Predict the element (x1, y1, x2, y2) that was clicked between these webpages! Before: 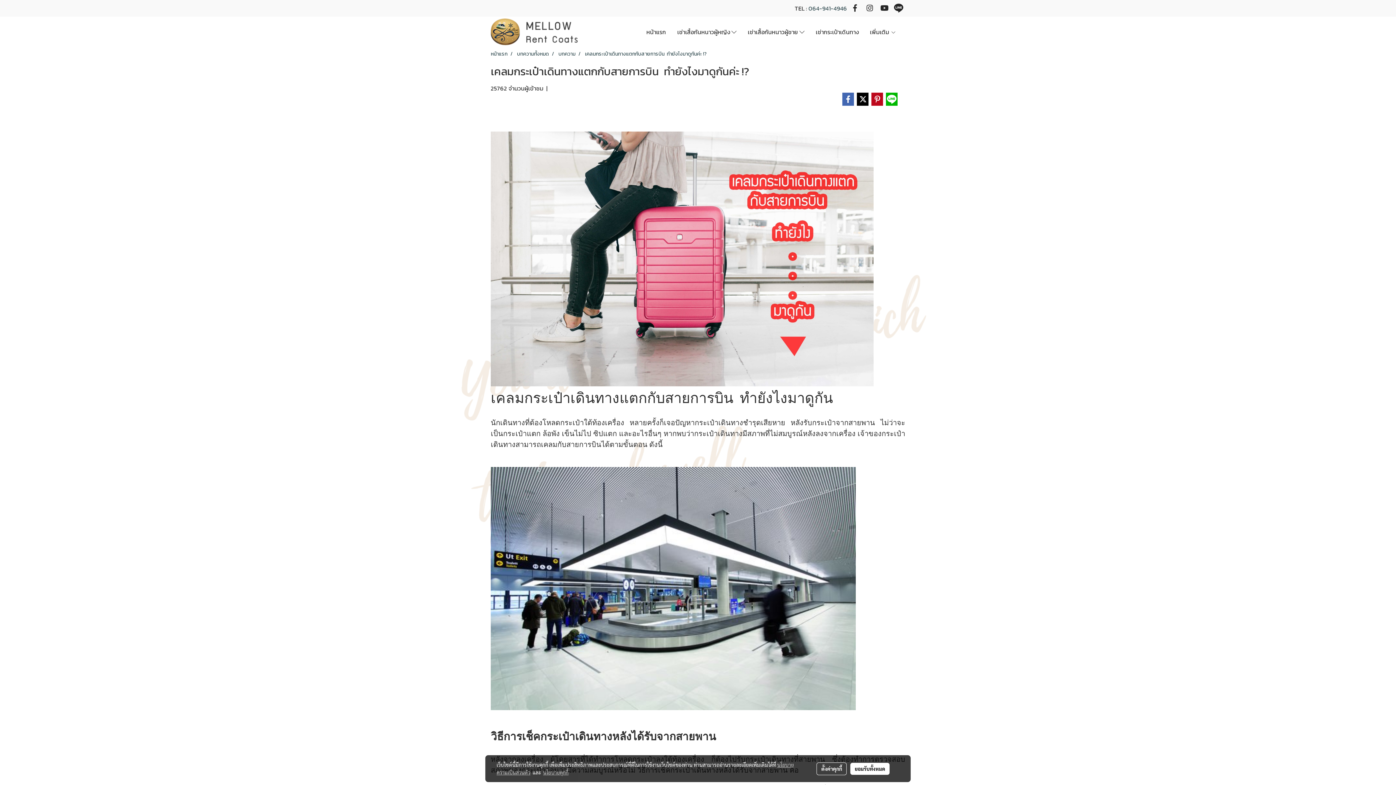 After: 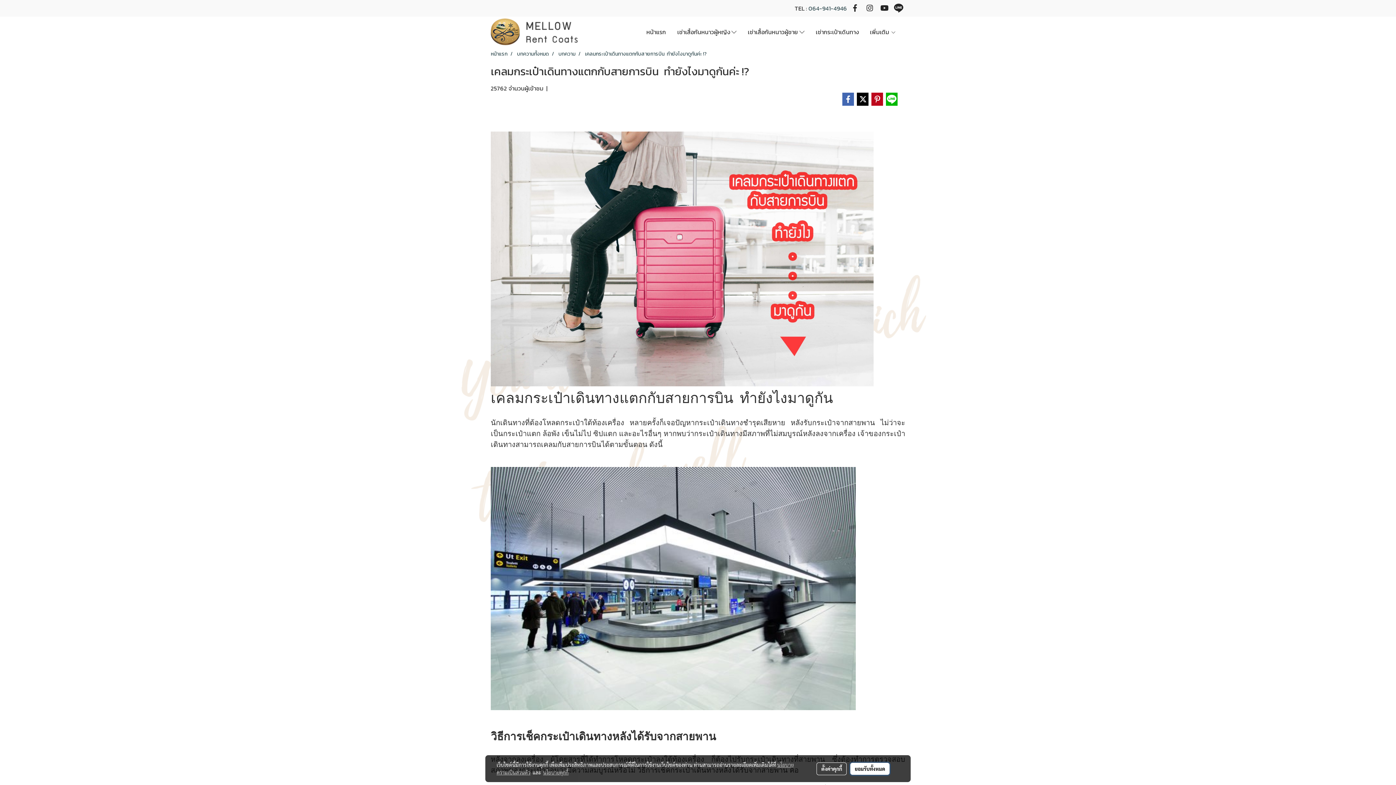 Action: label: ยอมรับทั้งหมด bbox: (850, 763, 889, 775)